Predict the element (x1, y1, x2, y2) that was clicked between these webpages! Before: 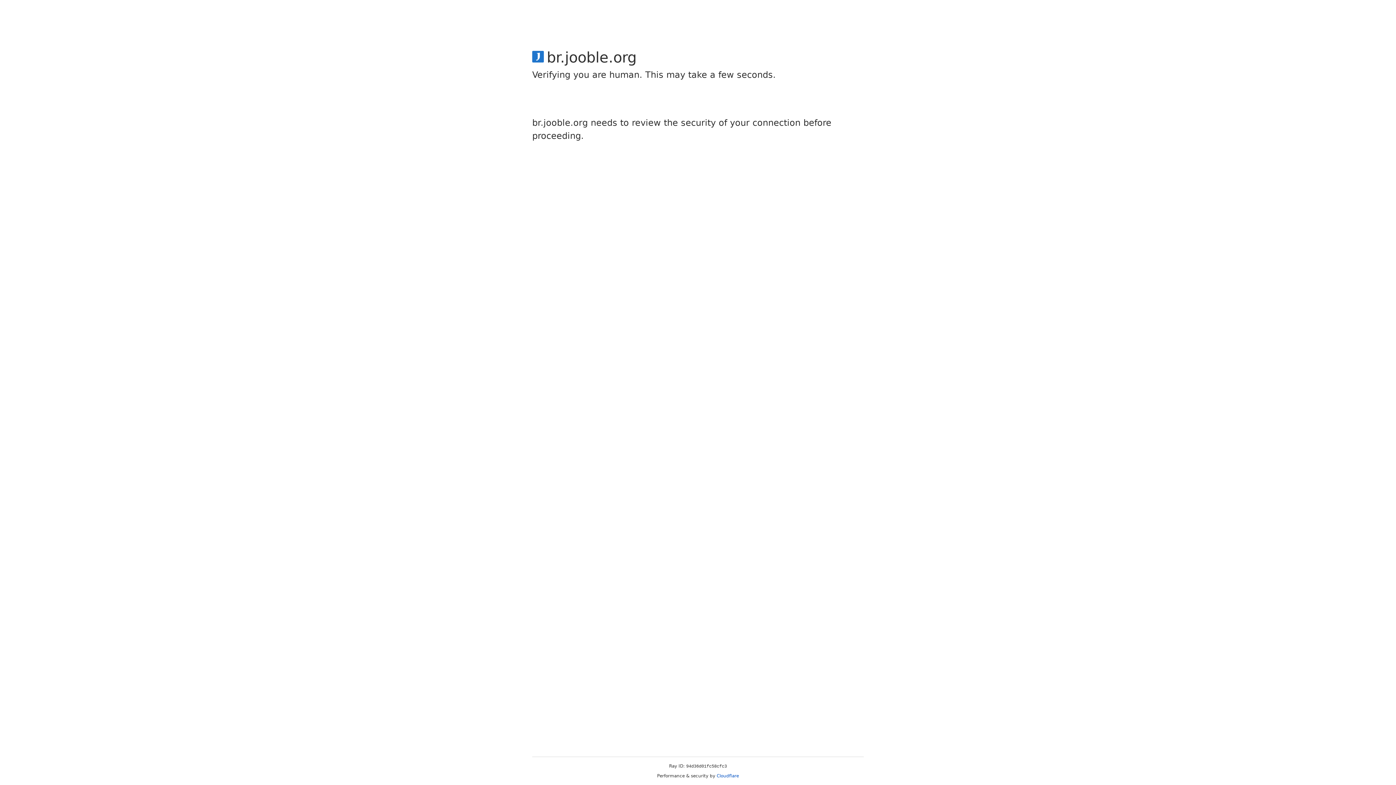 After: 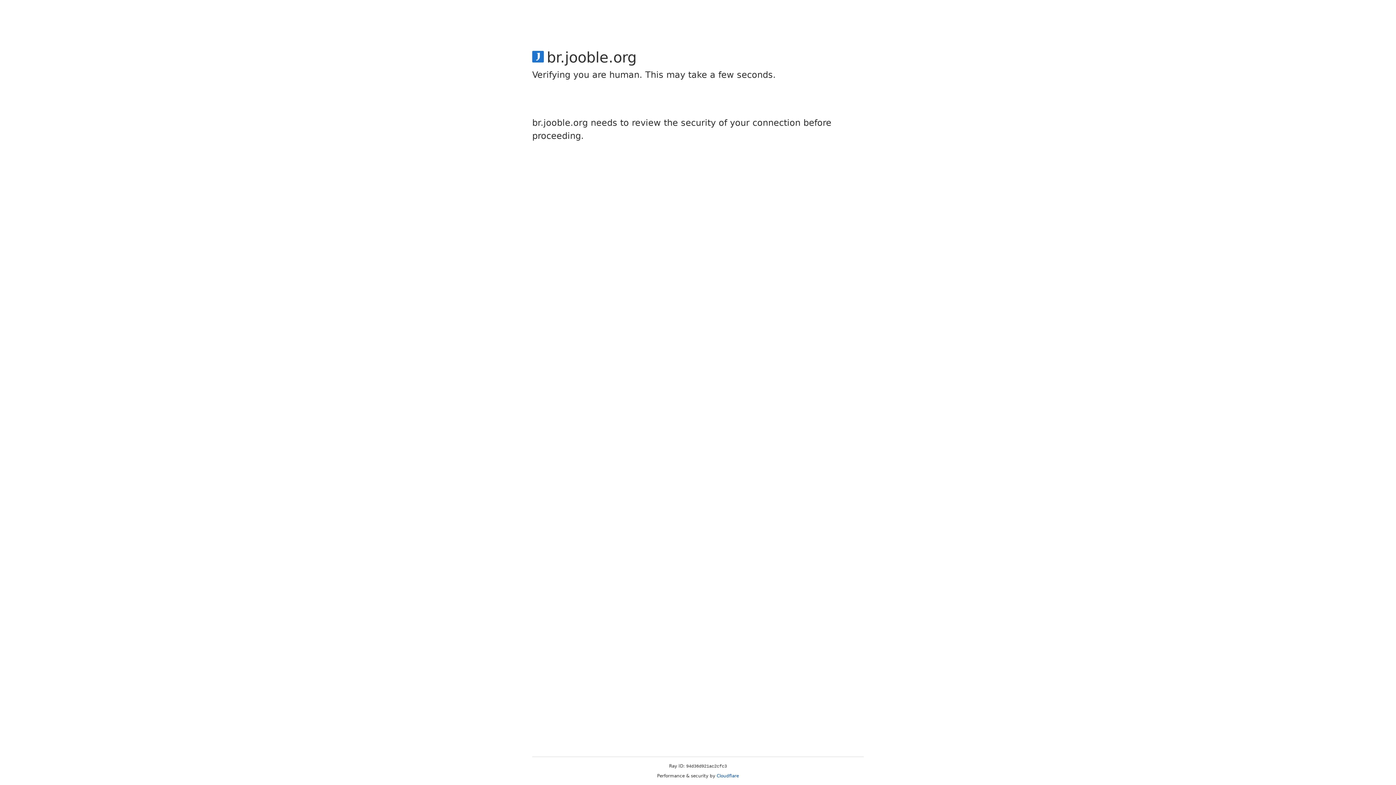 Action: bbox: (716, 773, 739, 778) label: Cloudflare